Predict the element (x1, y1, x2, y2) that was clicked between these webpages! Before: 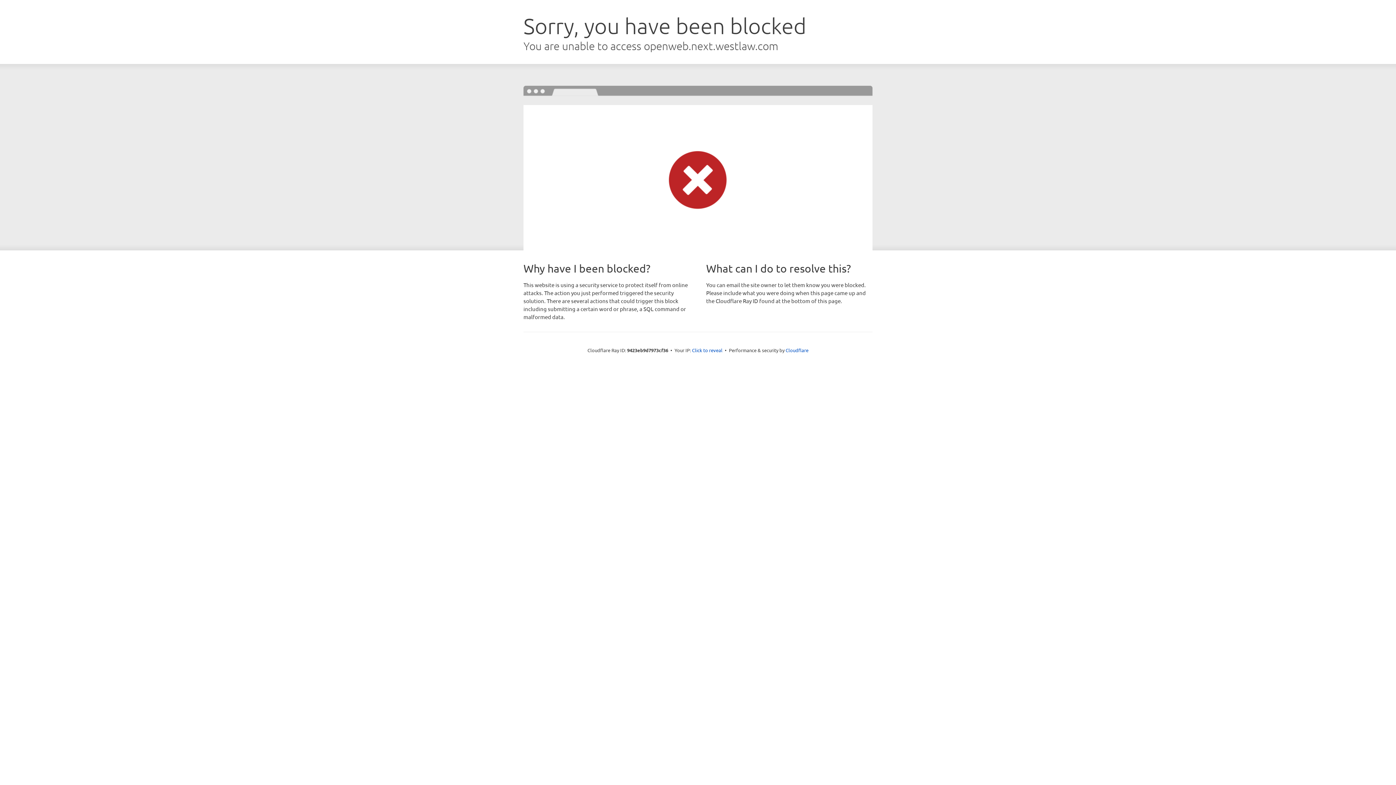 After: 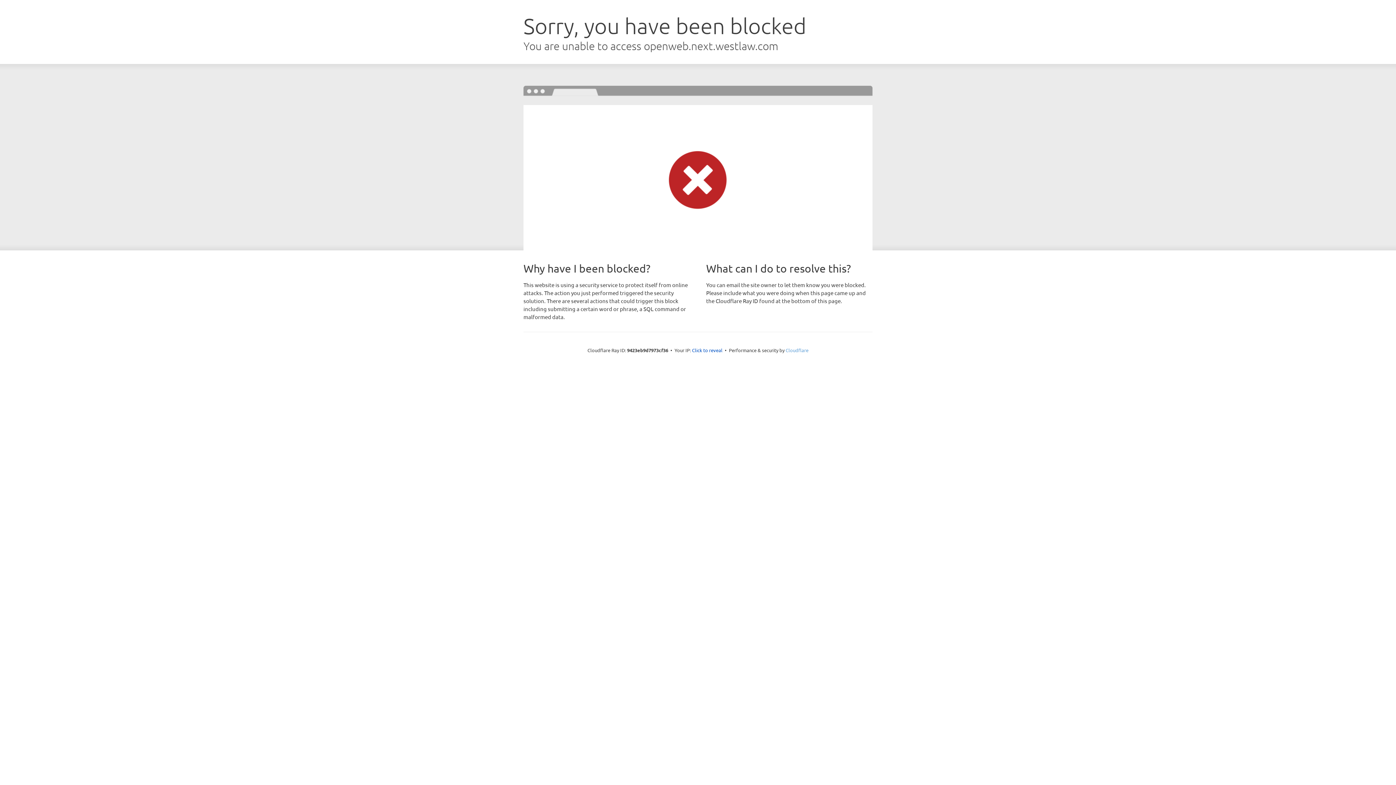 Action: label: Cloudflare bbox: (785, 347, 808, 353)